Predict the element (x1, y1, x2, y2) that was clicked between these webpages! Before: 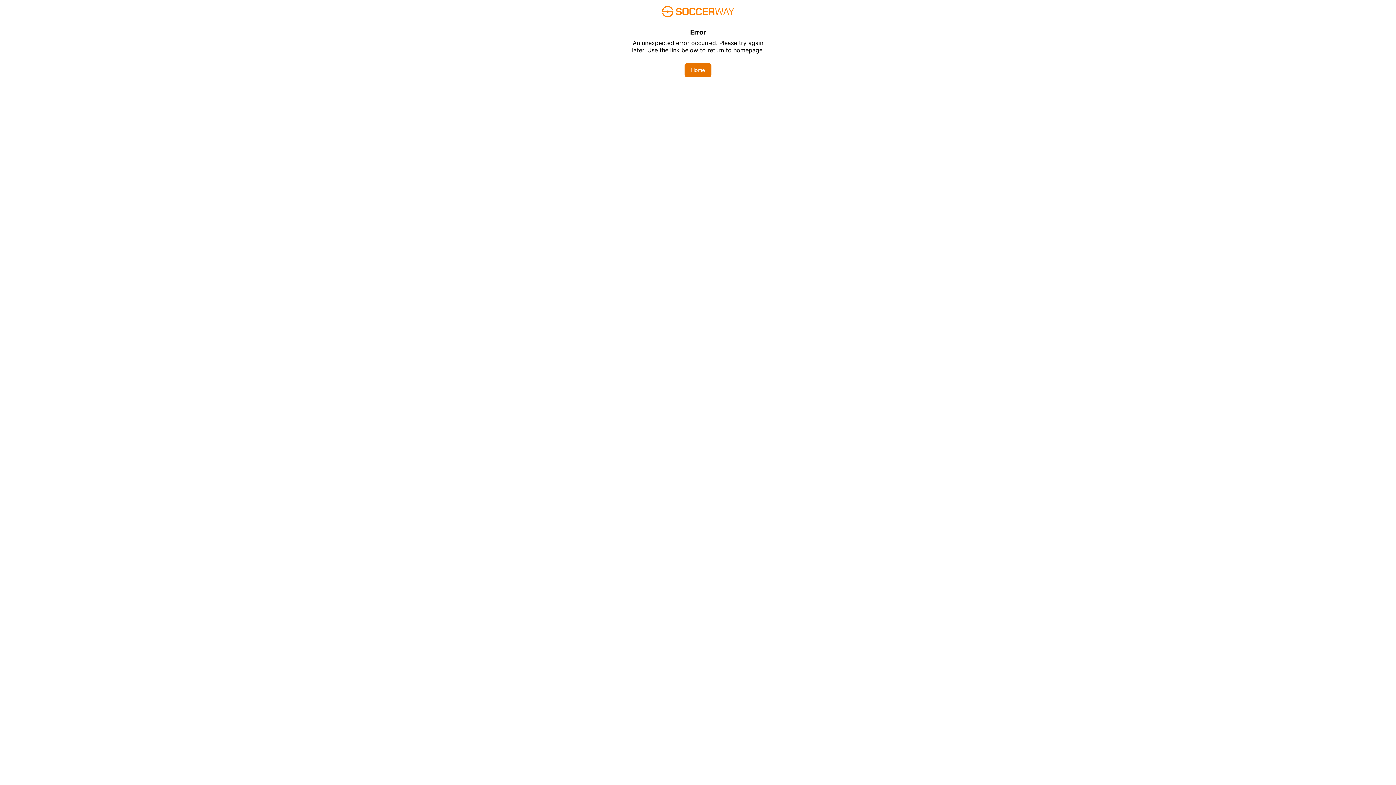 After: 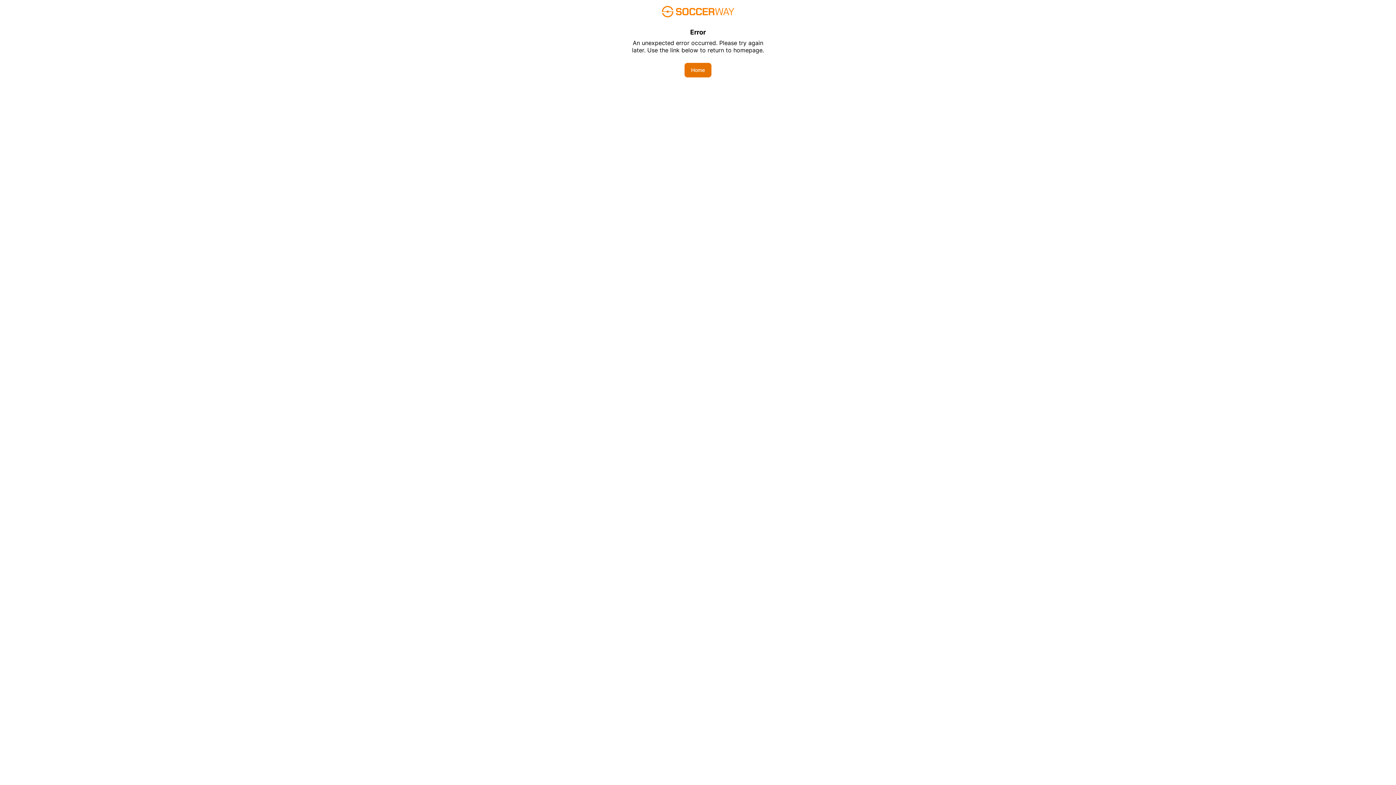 Action: bbox: (684, 62, 711, 77) label: Home